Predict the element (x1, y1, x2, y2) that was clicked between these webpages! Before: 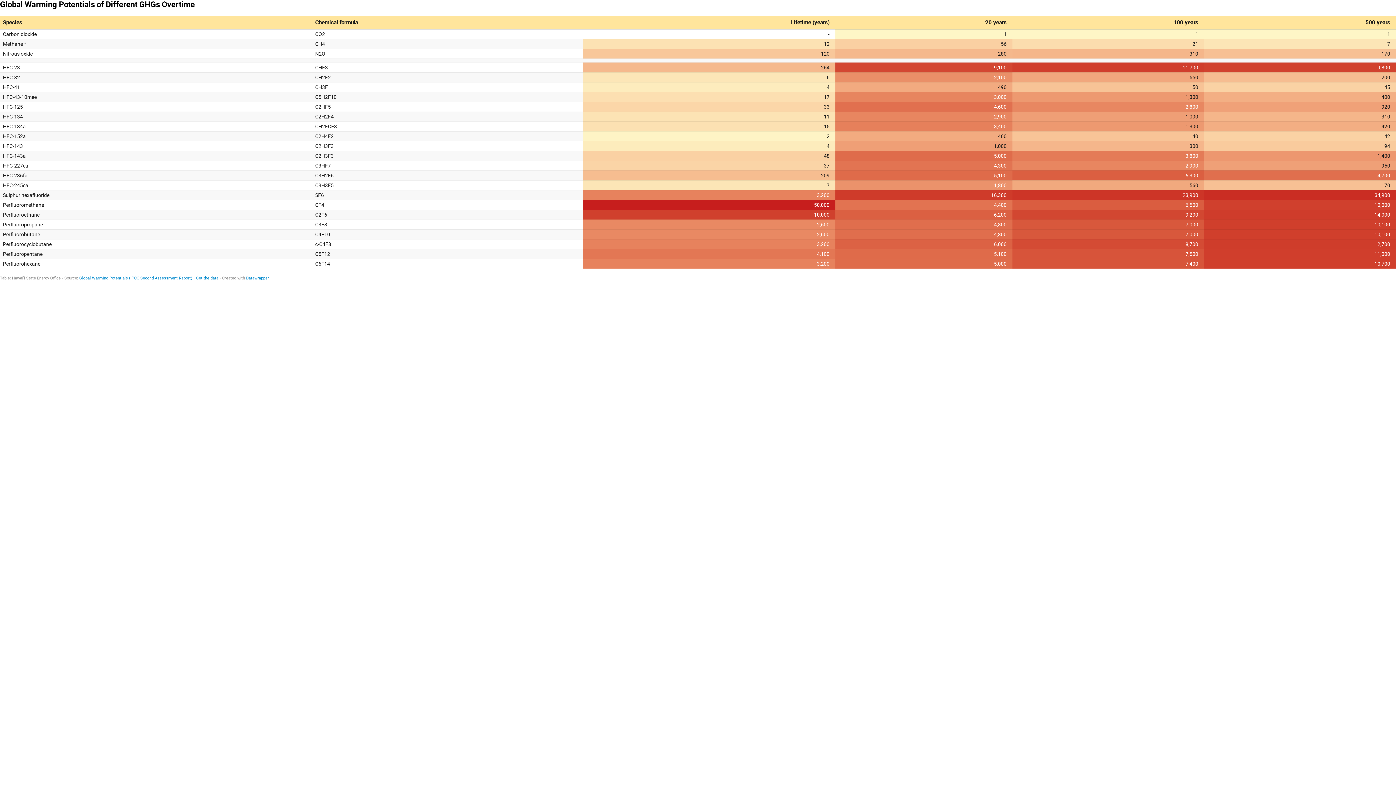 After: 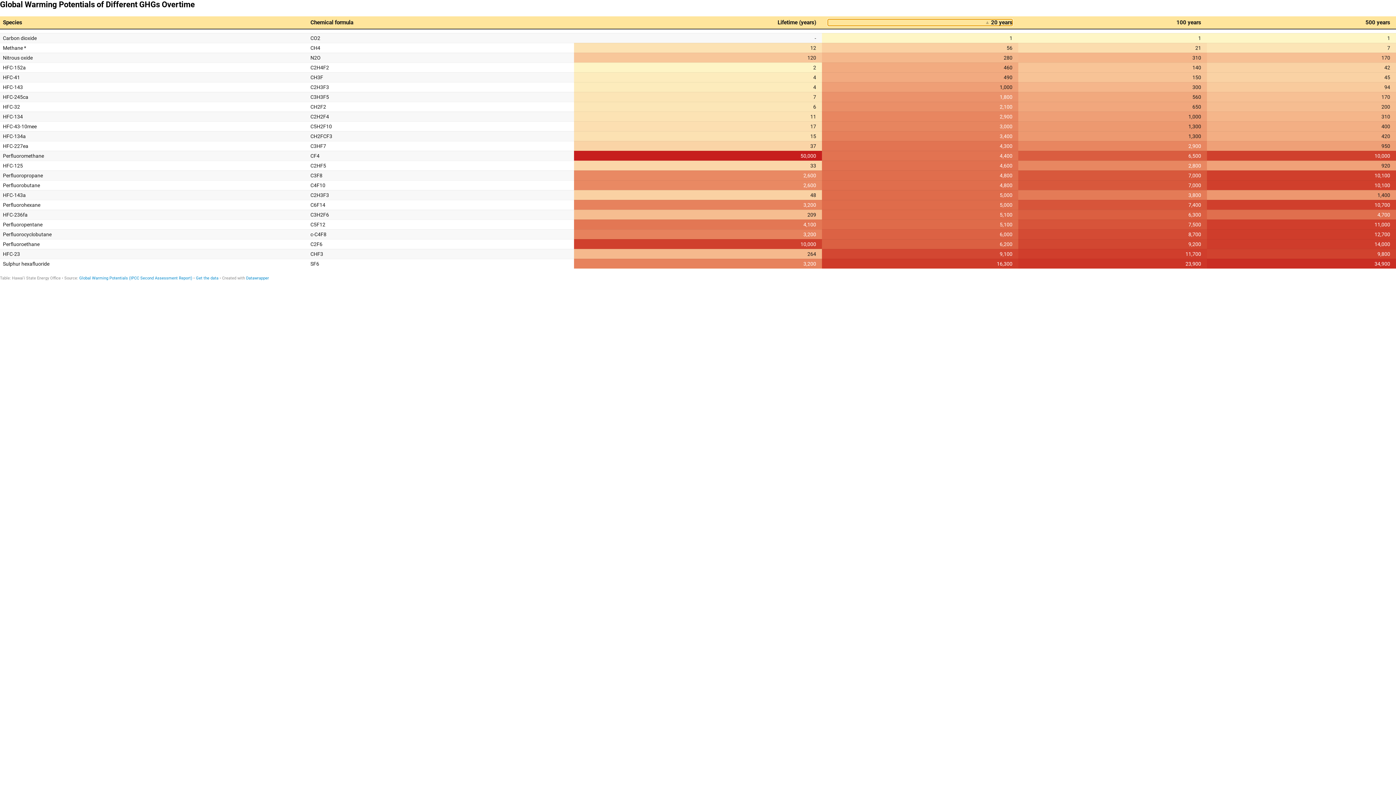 Action: bbox: (841, 19, 1006, 25) label: 20 years